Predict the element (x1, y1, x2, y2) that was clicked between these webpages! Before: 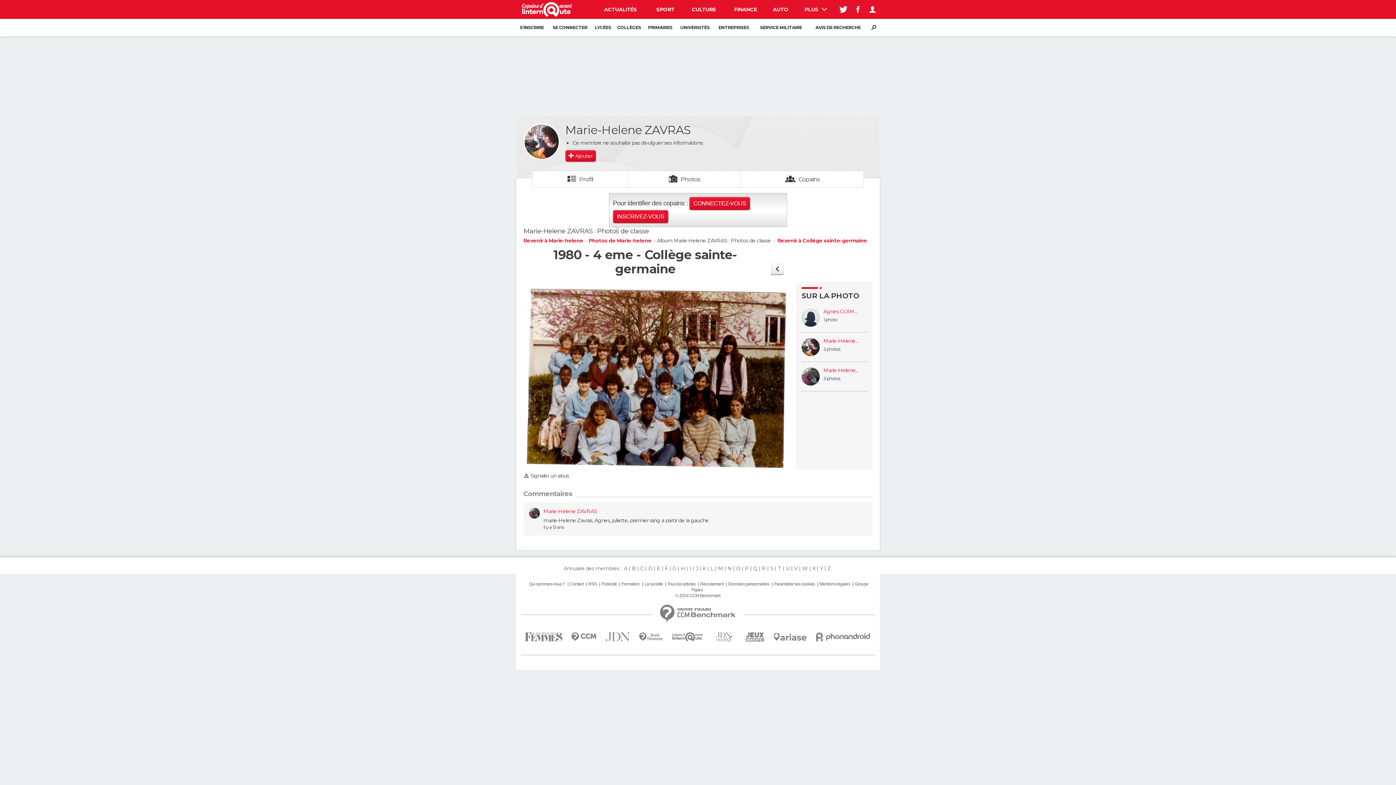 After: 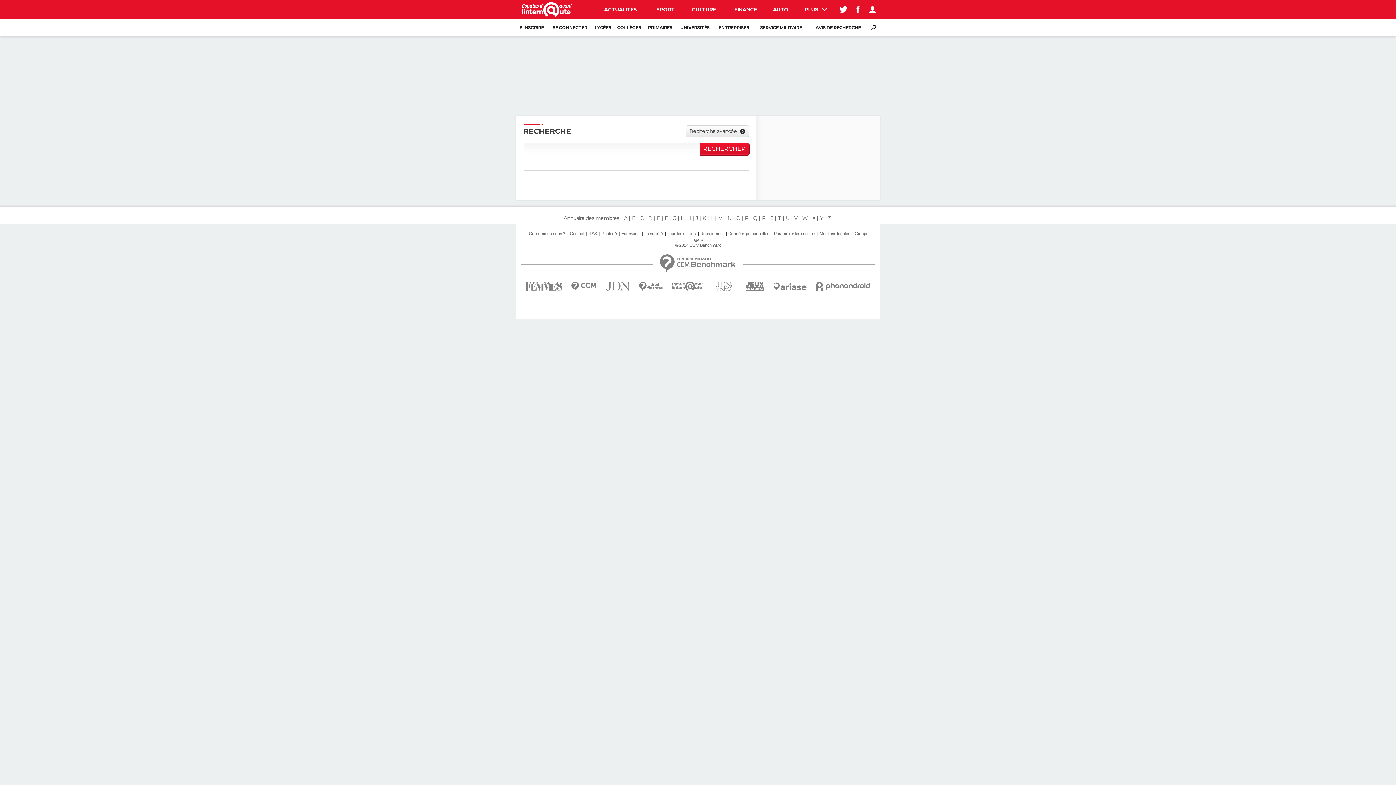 Action: bbox: (871, 24, 876, 30)